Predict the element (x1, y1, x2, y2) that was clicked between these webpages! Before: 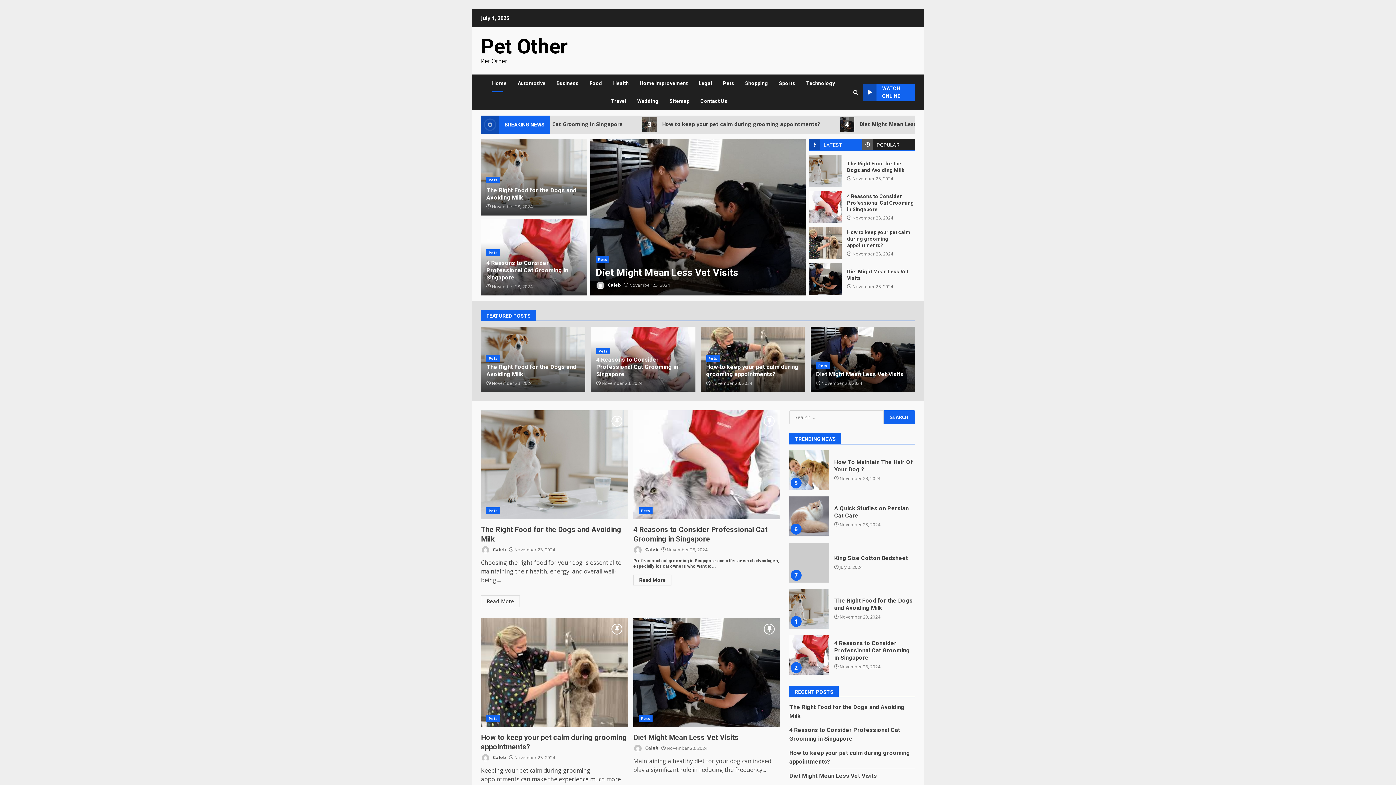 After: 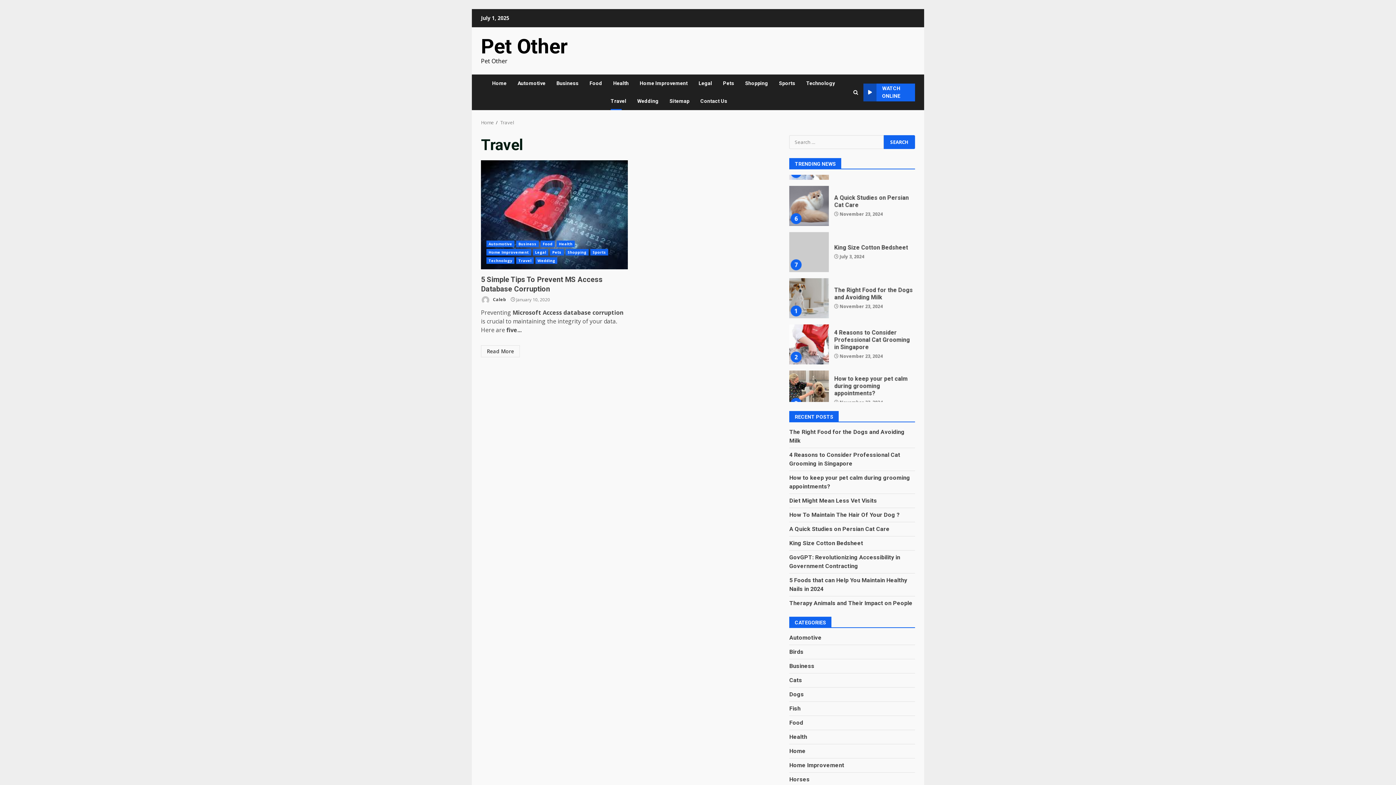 Action: label: Travel bbox: (605, 92, 631, 110)